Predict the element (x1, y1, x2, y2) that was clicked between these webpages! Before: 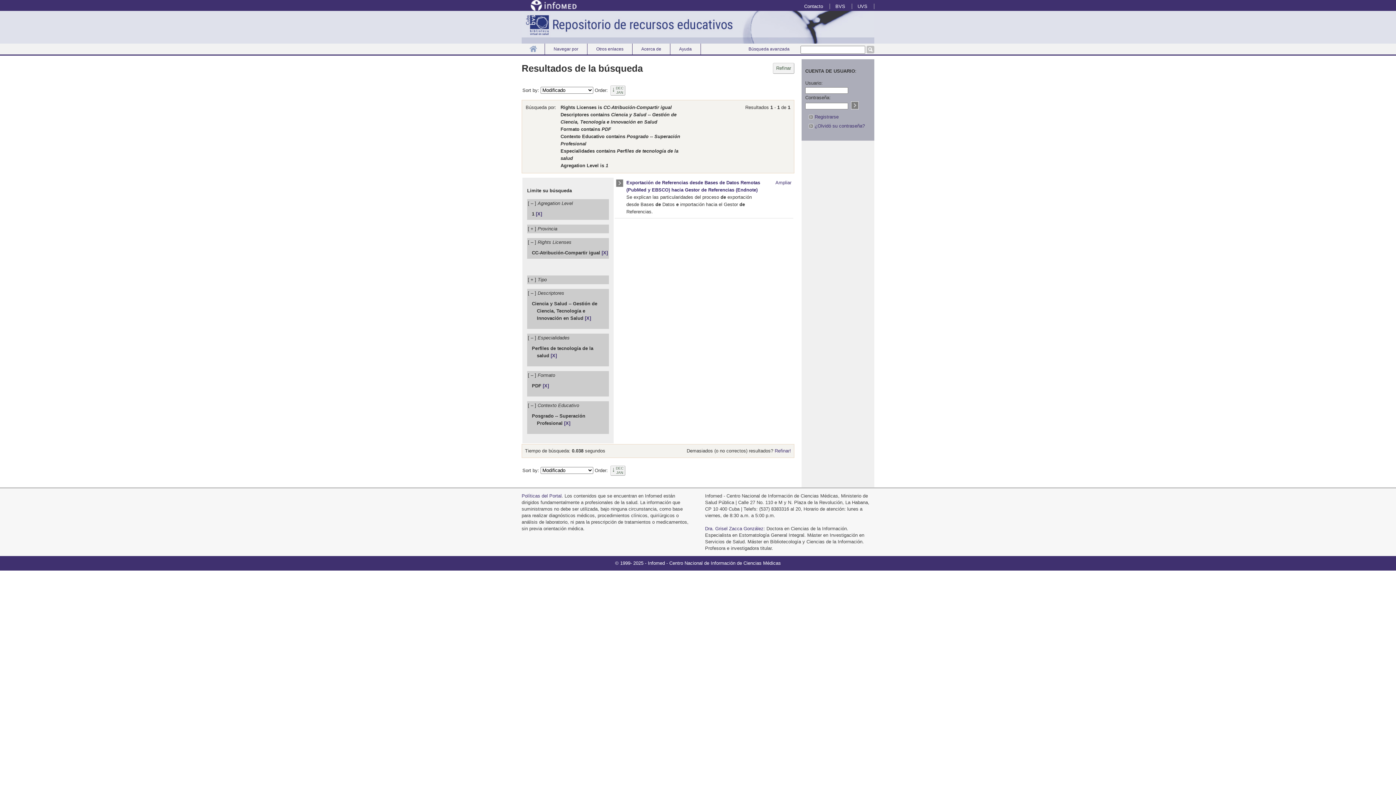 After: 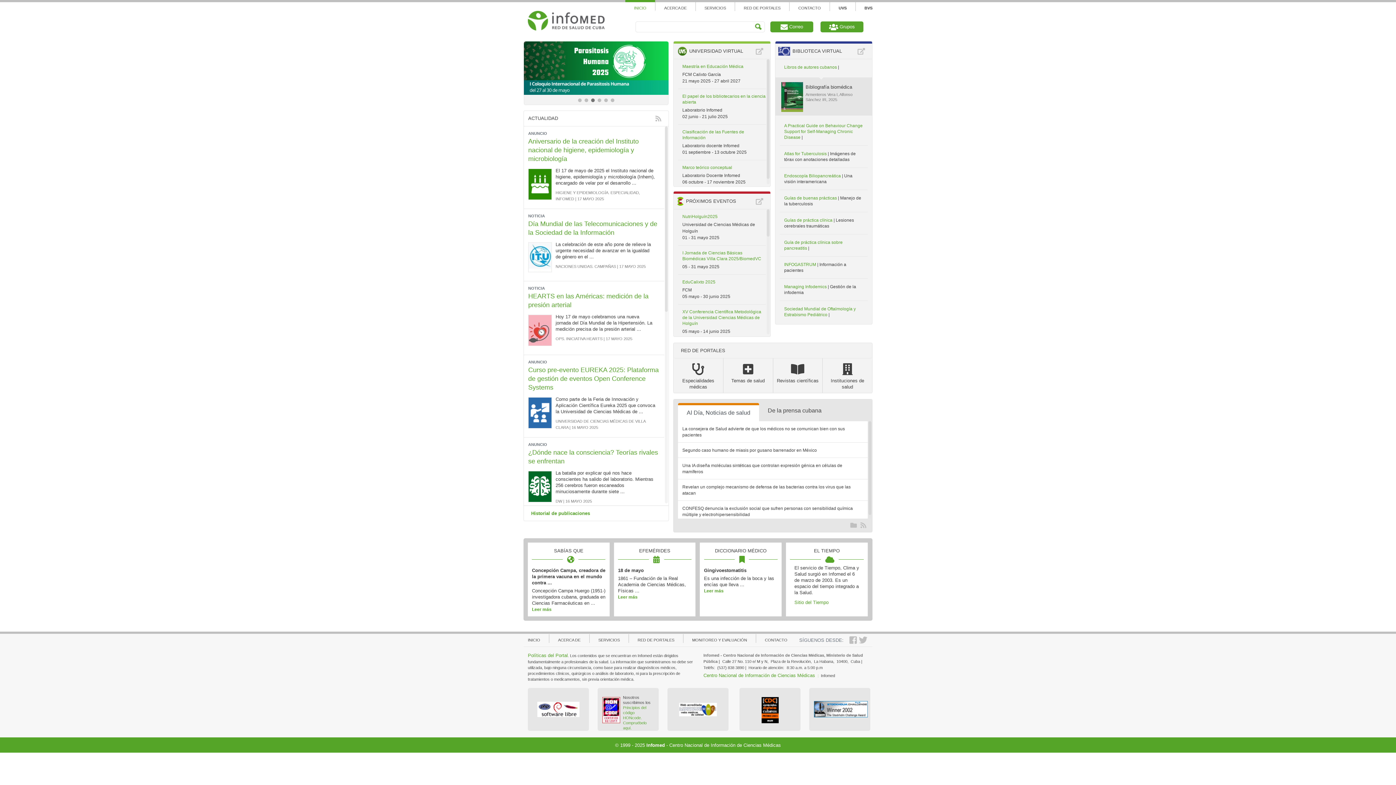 Action: bbox: (648, 560, 665, 566) label: Infomed